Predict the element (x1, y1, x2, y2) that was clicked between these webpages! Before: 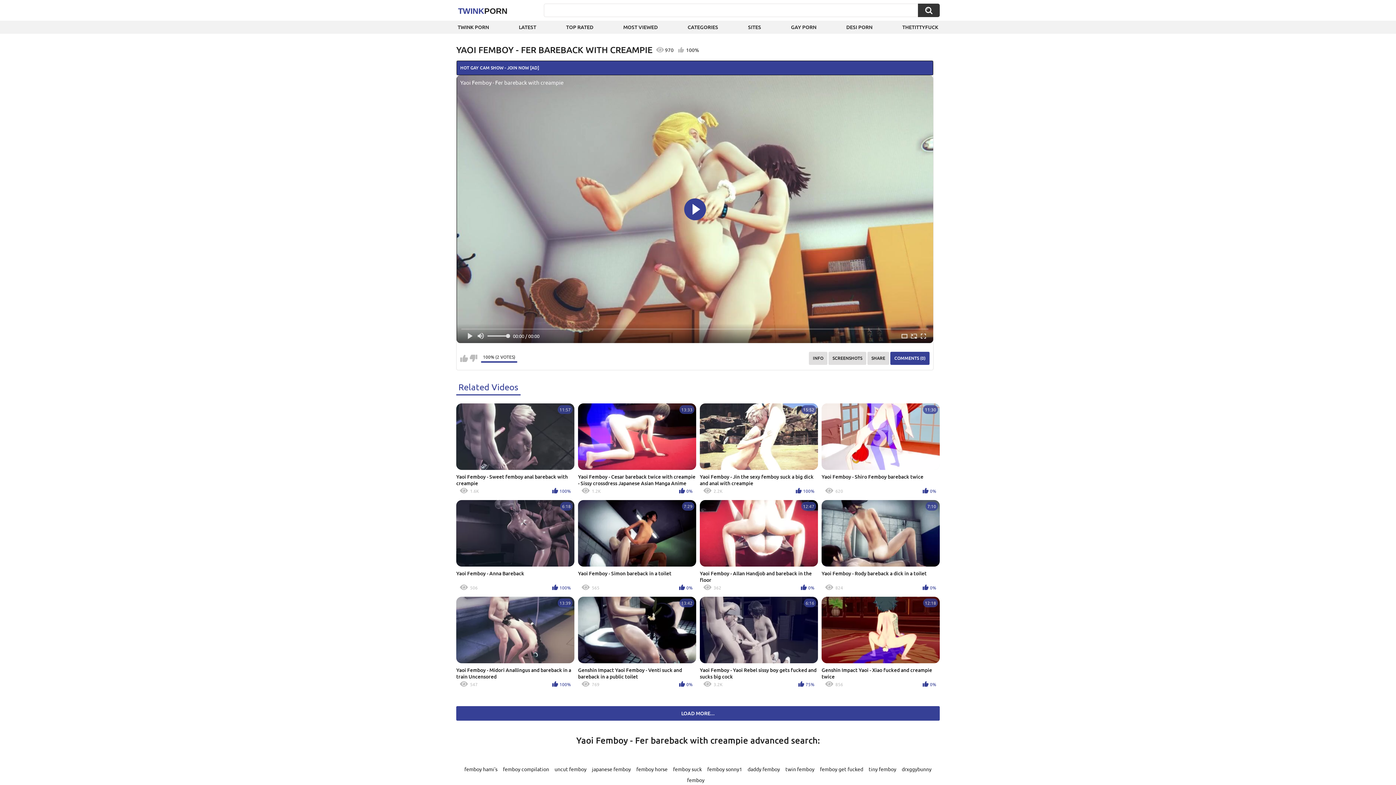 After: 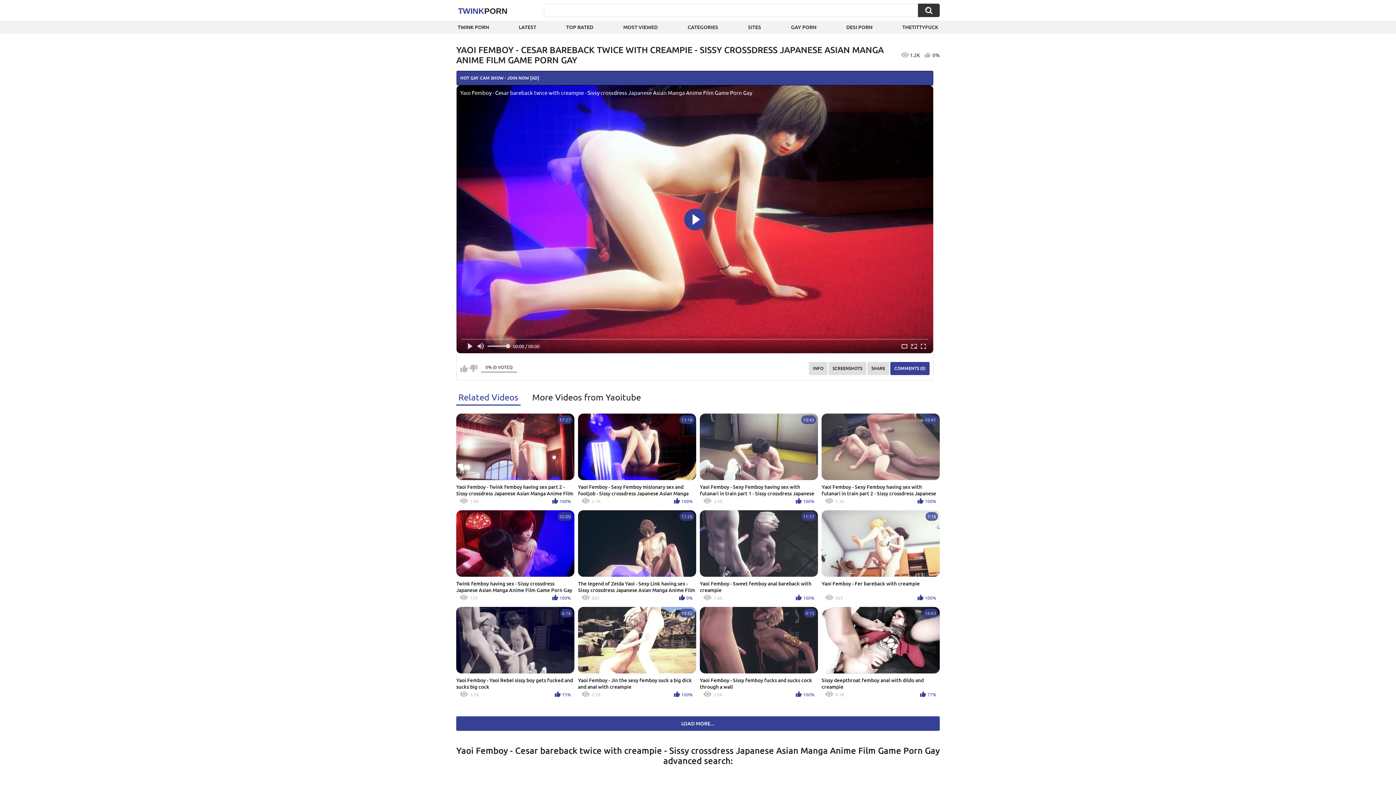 Action: bbox: (578, 403, 696, 496) label: 13:33
Yaoi Femboy - Cesar bareback twice with creampie - Sissy crossdress Japanese Asian Manga Anime Film Game Porn Gay
1.2K
0%